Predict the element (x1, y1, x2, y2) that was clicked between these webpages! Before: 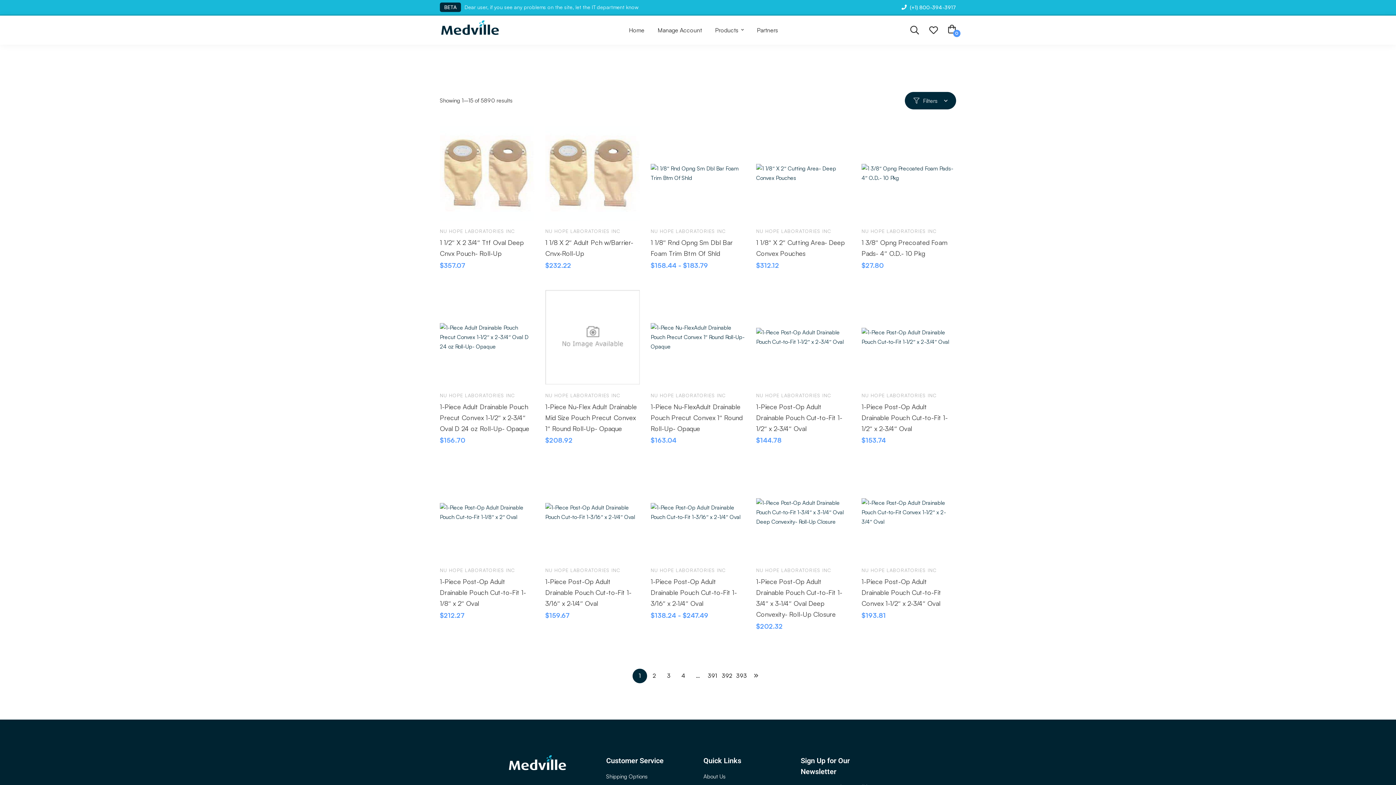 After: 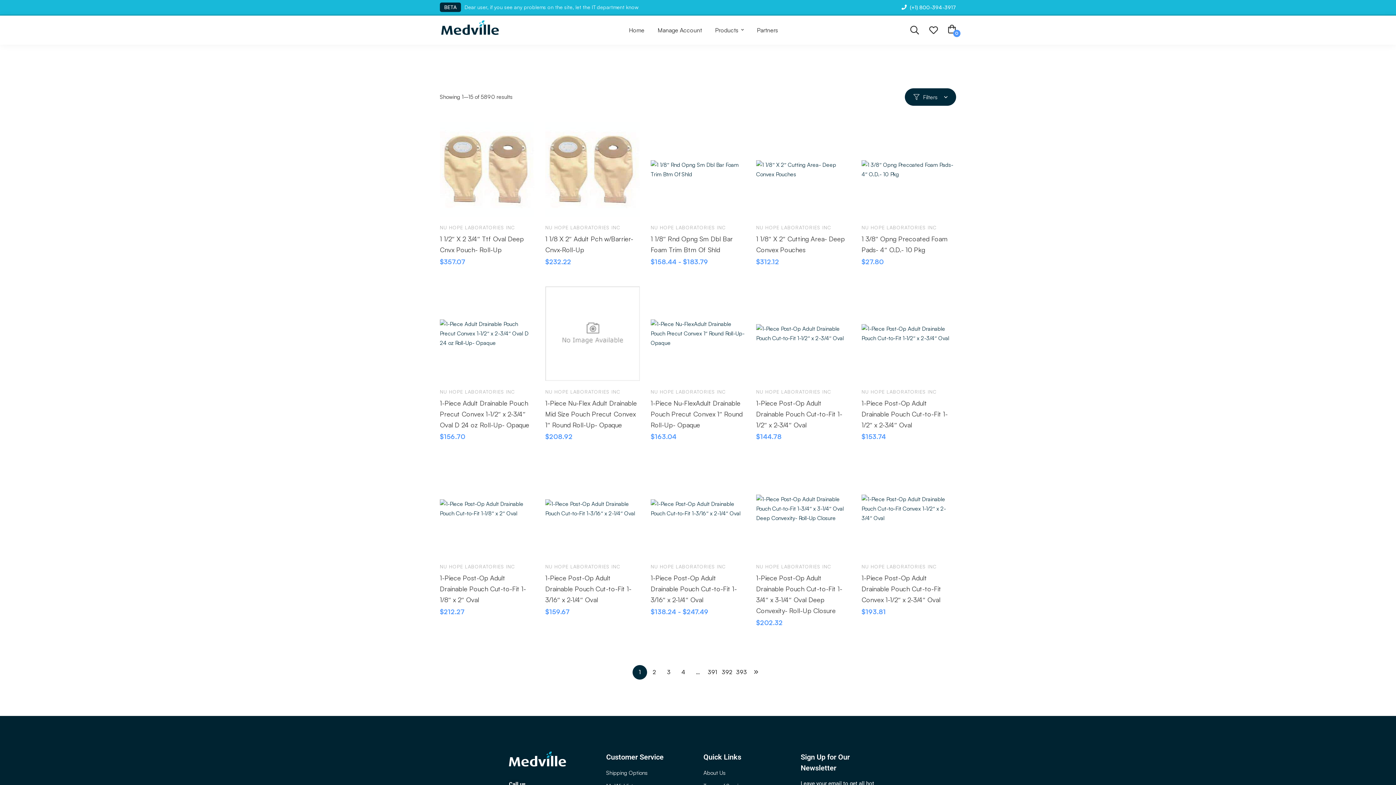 Action: bbox: (543, 391, 622, 399) label: NU HOPE LABORATORIES INC